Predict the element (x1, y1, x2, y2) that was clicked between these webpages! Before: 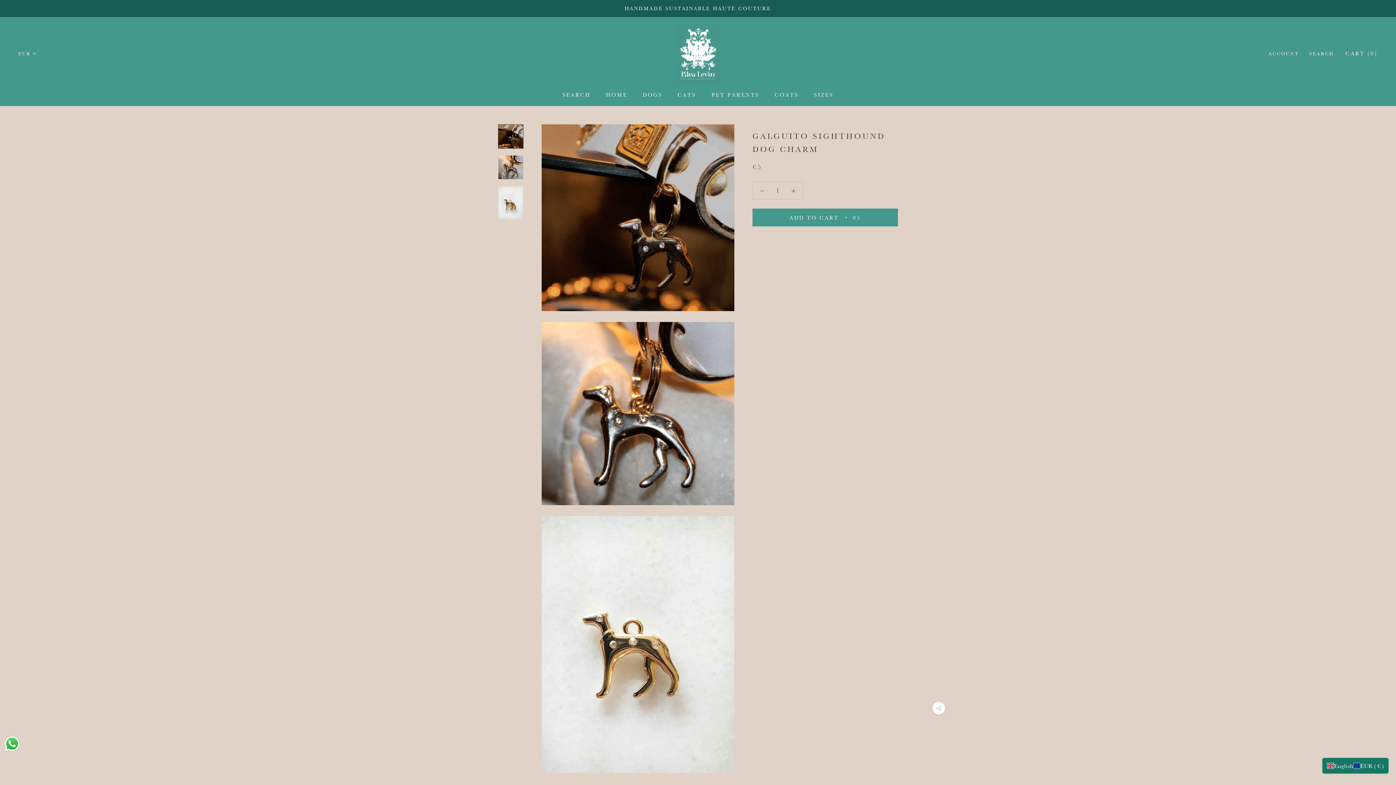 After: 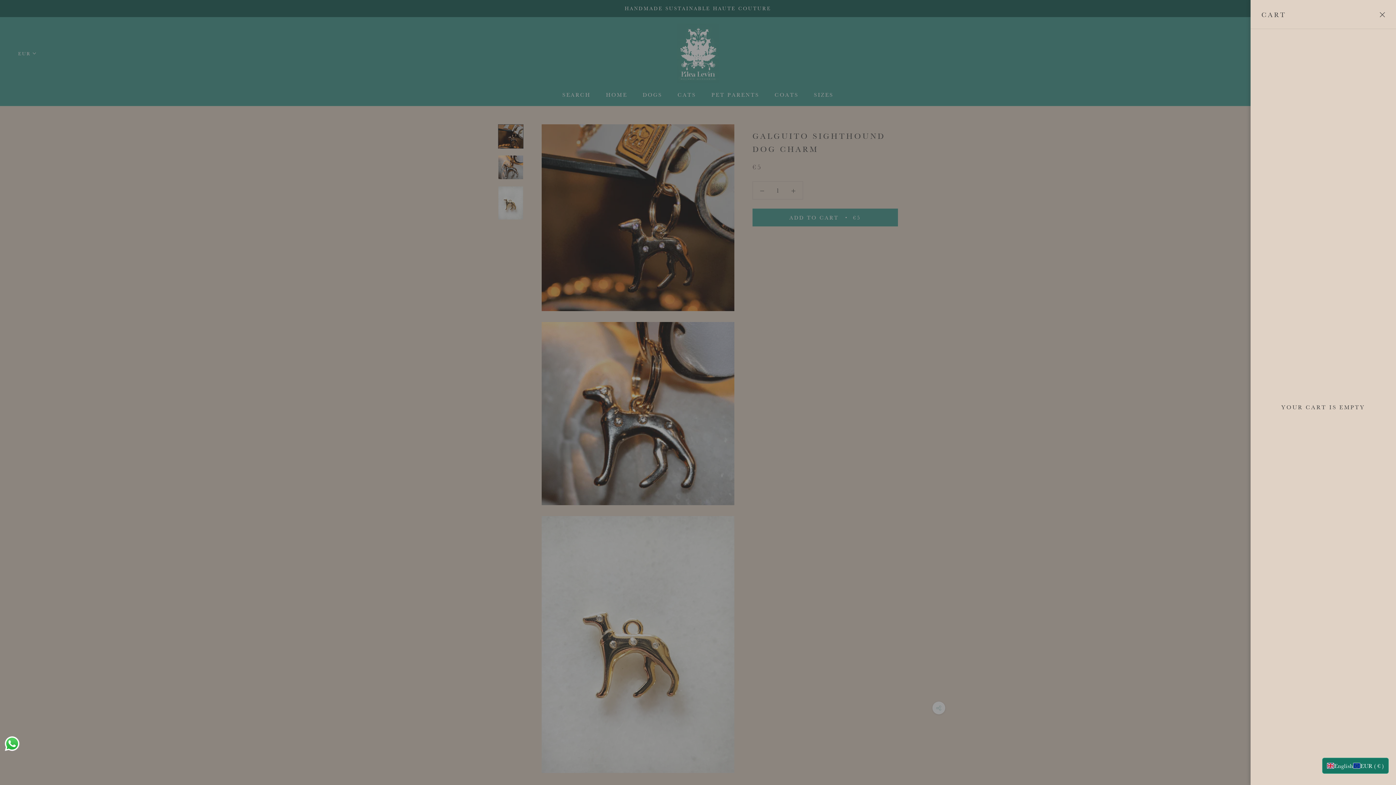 Action: label: Open cart bbox: (1345, 49, 1378, 56)